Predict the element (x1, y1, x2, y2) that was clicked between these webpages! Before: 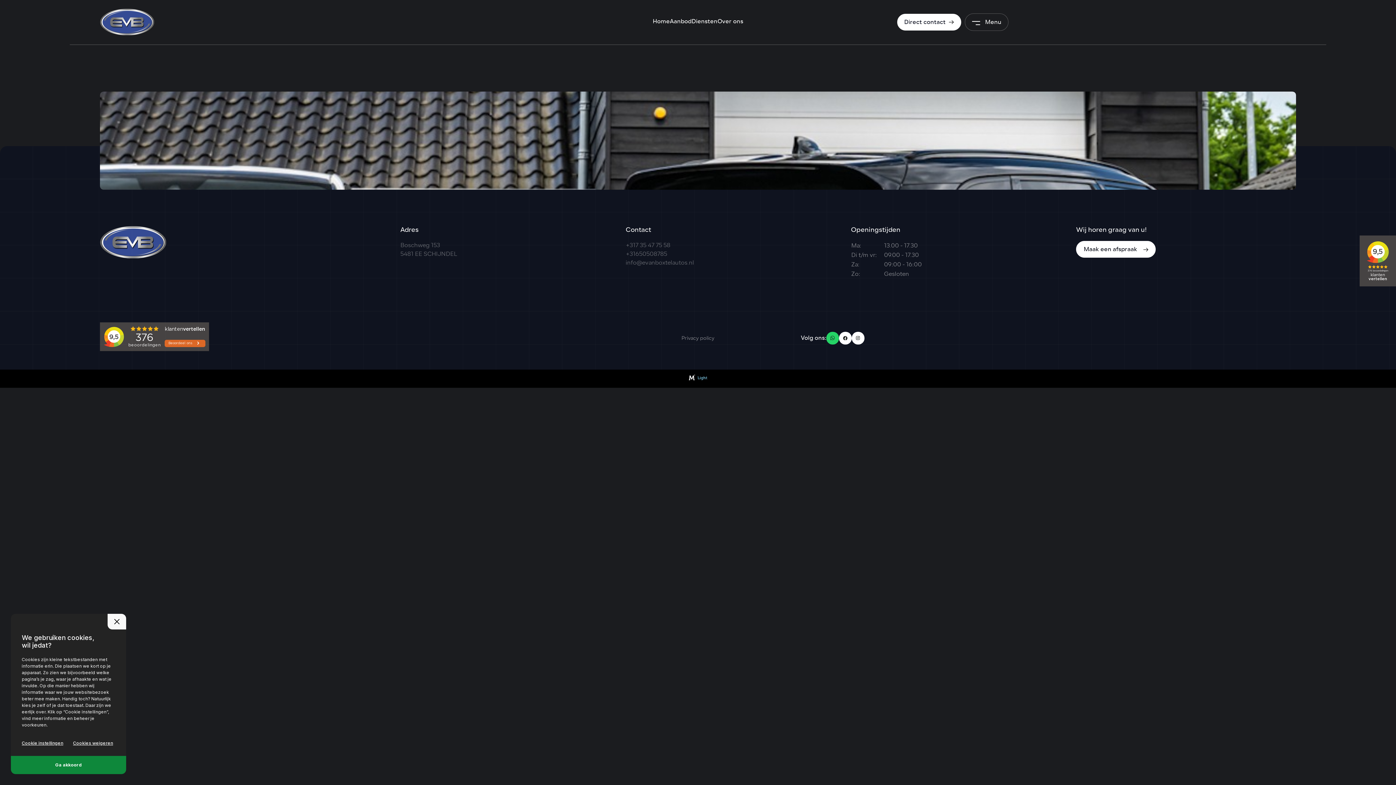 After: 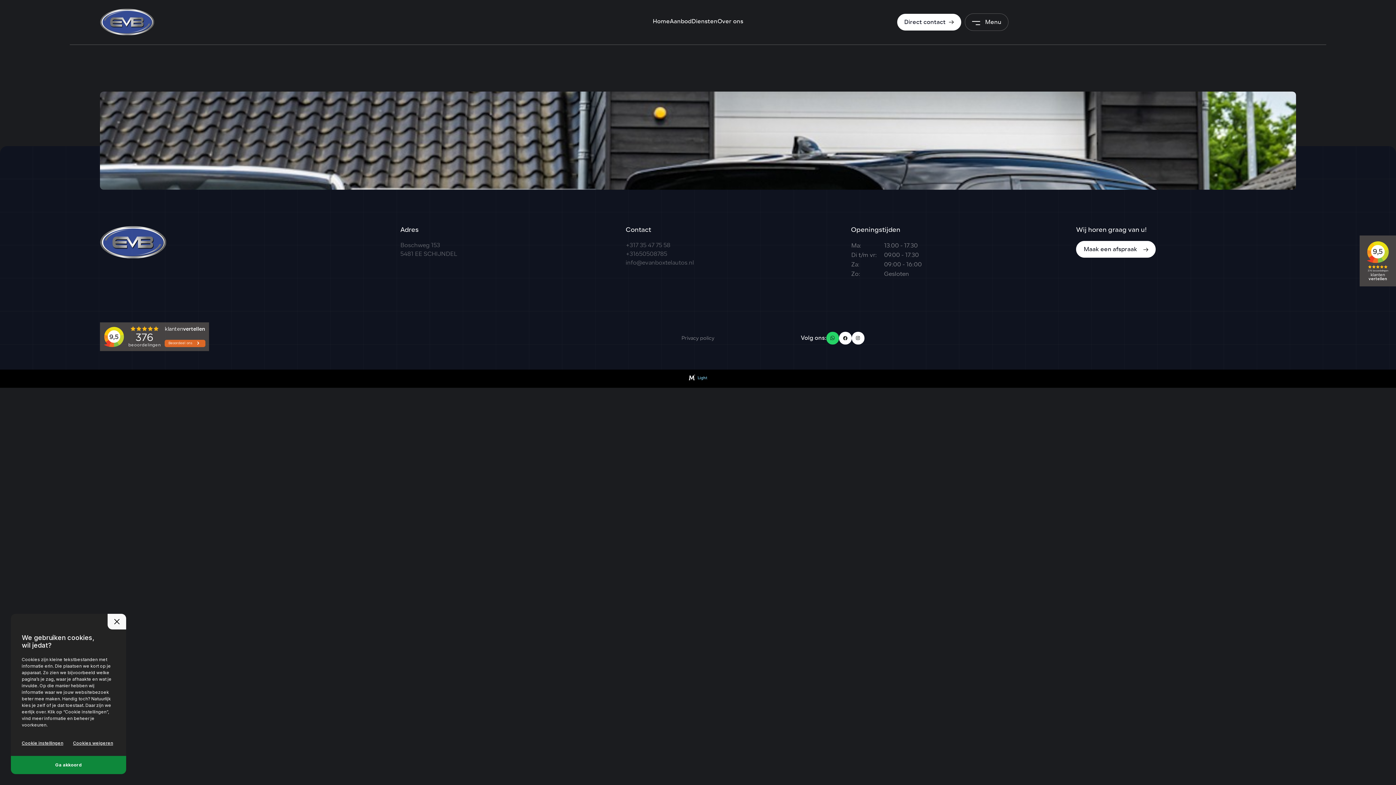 Action: label: Ga akkoord bbox: (10, 756, 126, 774)